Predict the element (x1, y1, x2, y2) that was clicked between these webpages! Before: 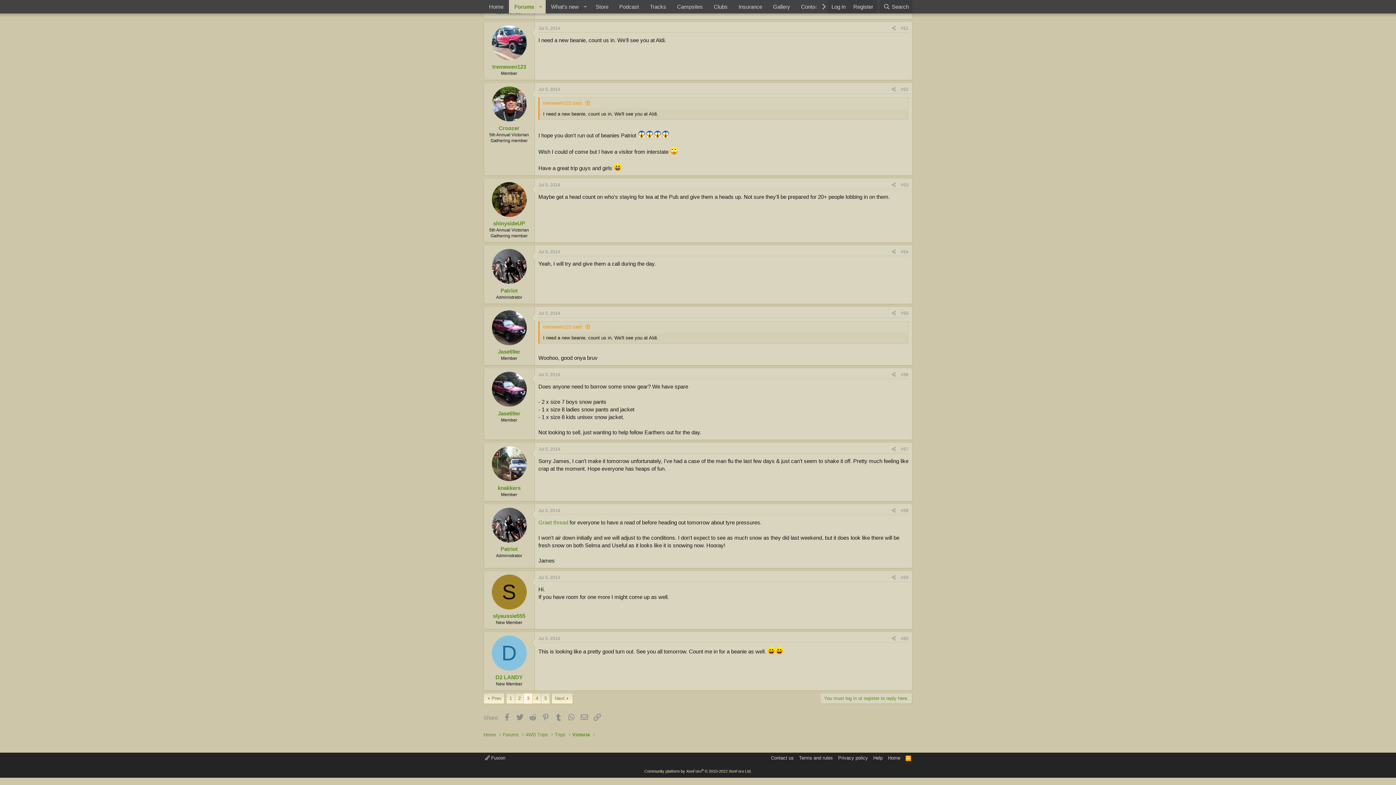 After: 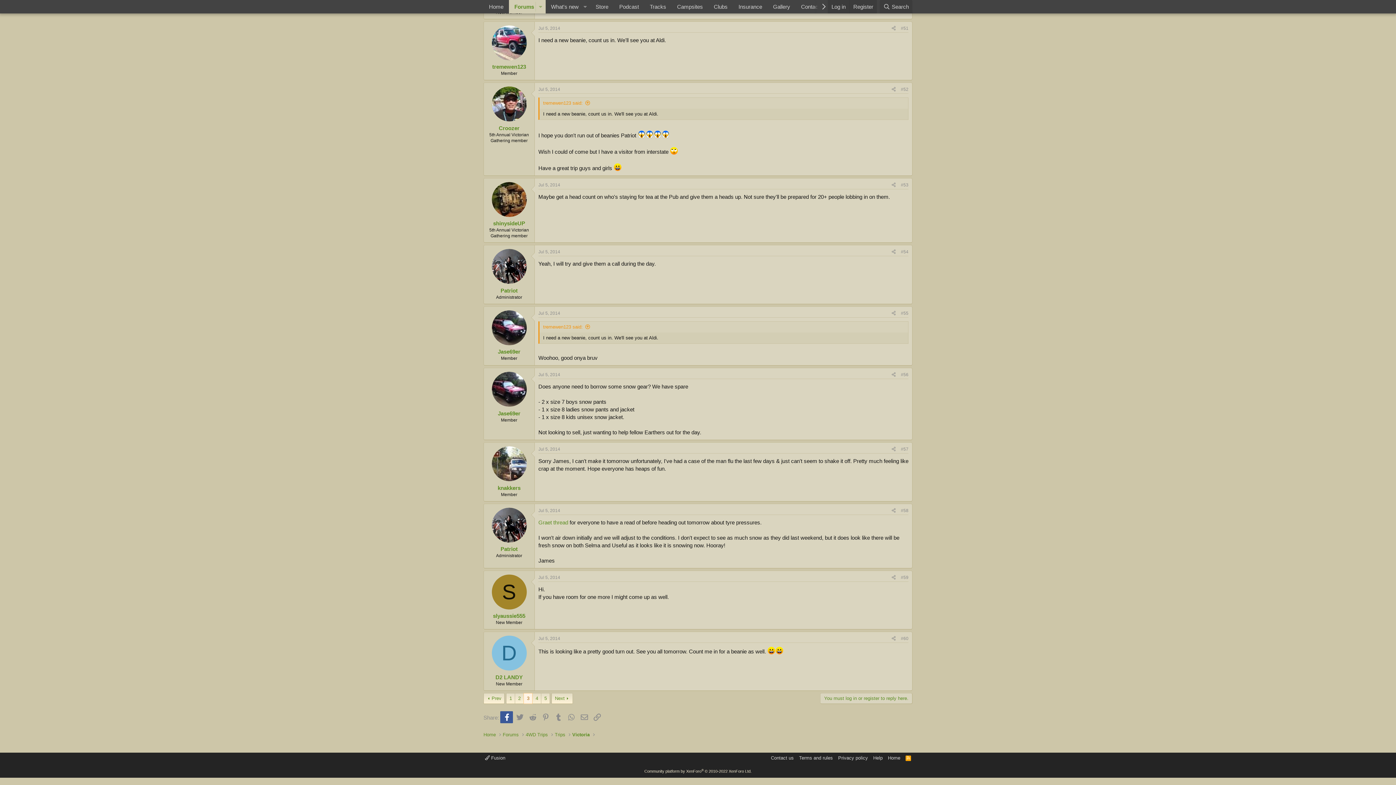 Action: bbox: (500, 711, 513, 723) label: Facebook